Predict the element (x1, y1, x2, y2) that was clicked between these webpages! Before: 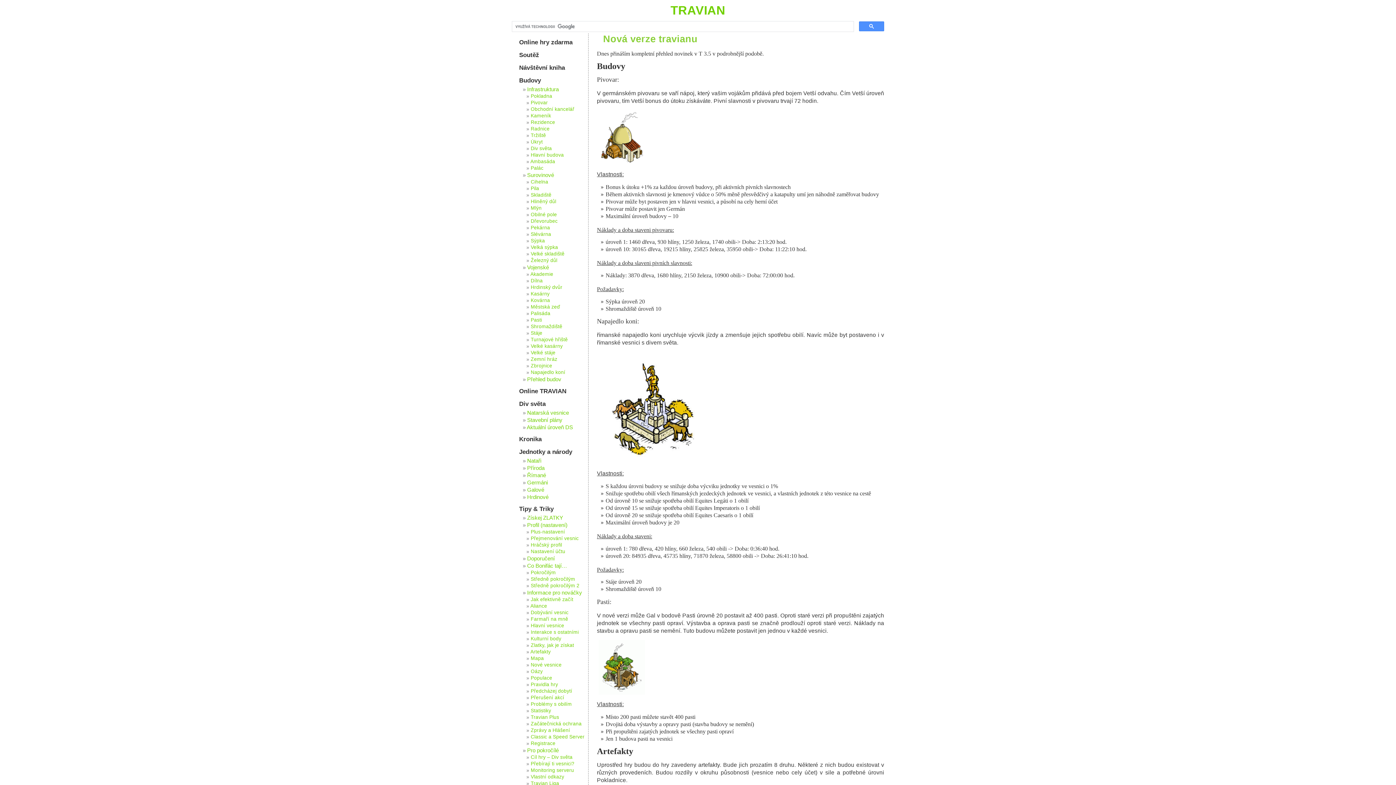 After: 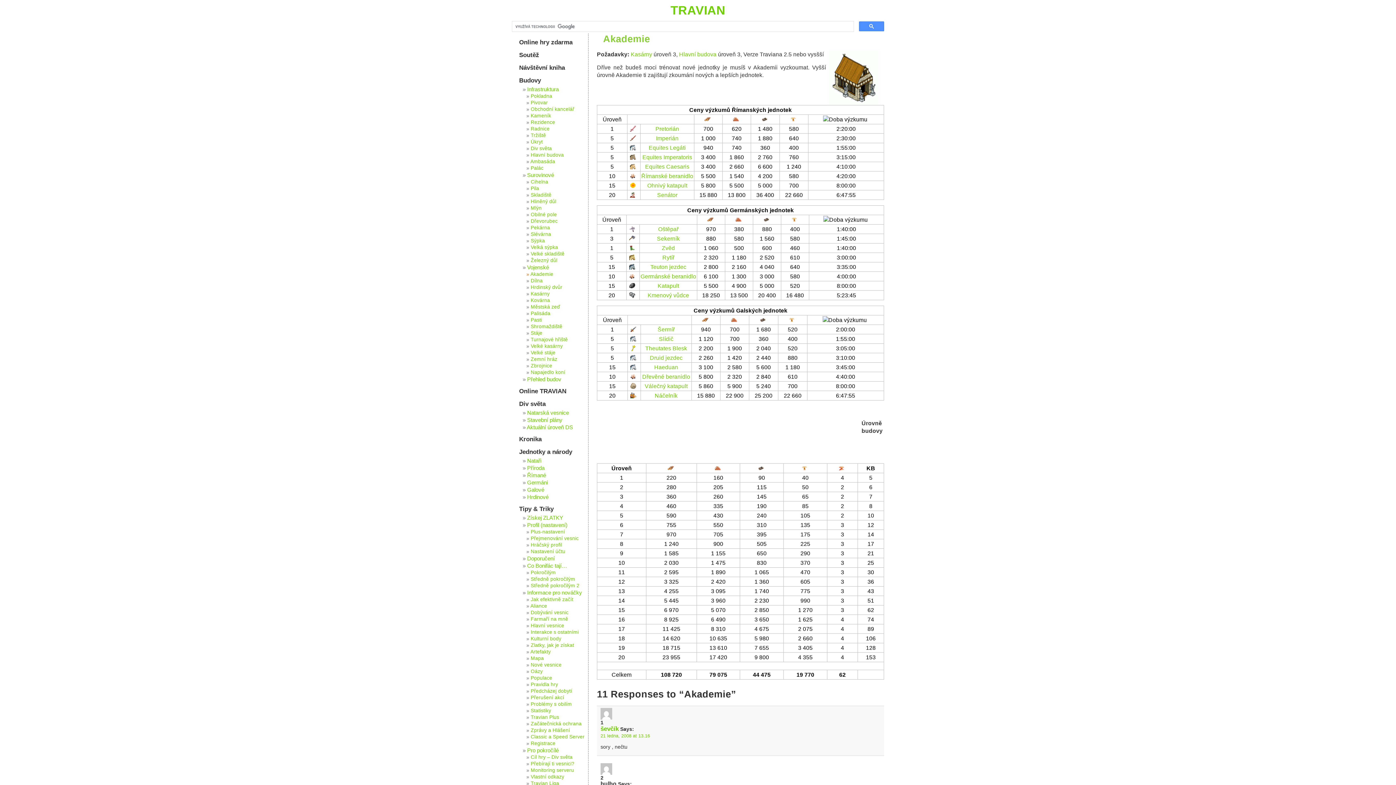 Action: label: Akademie bbox: (530, 271, 553, 277)